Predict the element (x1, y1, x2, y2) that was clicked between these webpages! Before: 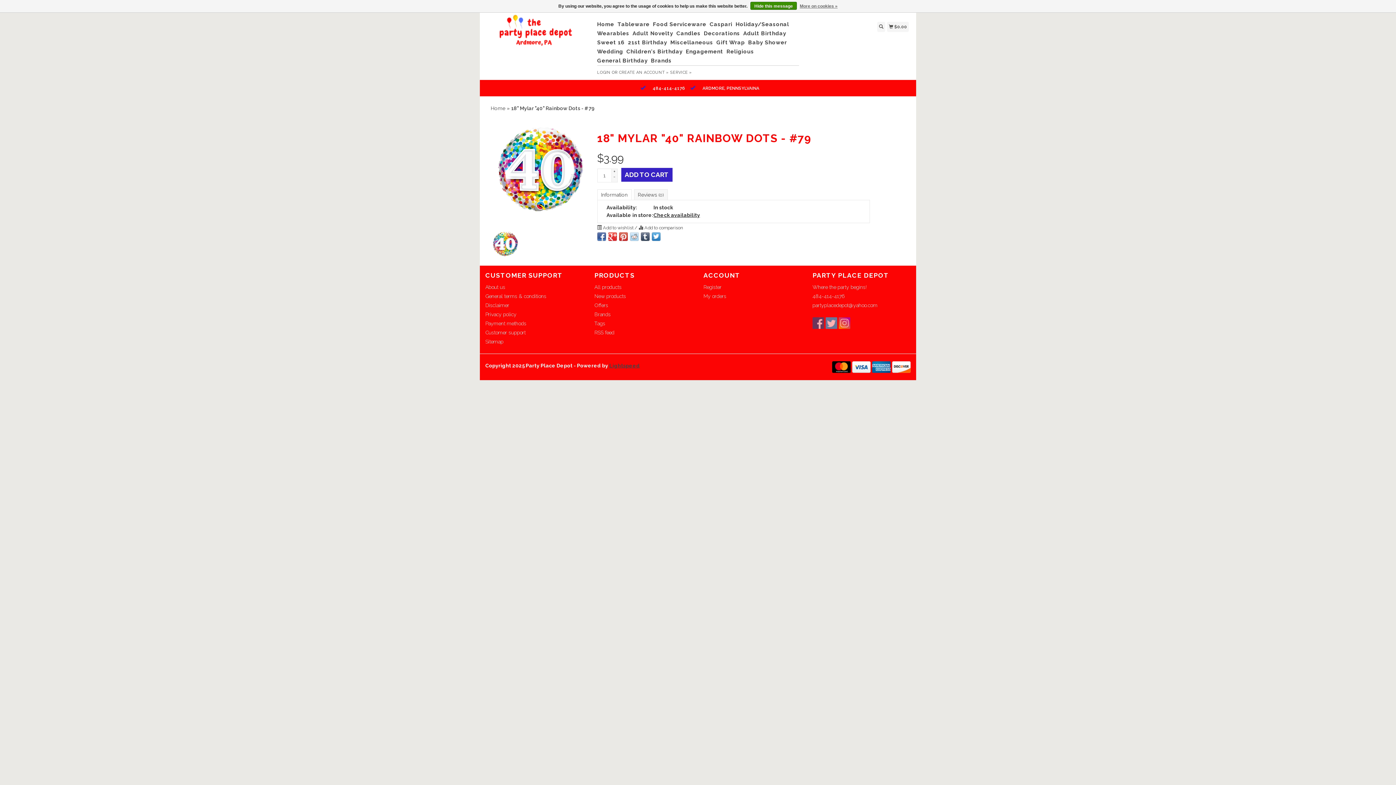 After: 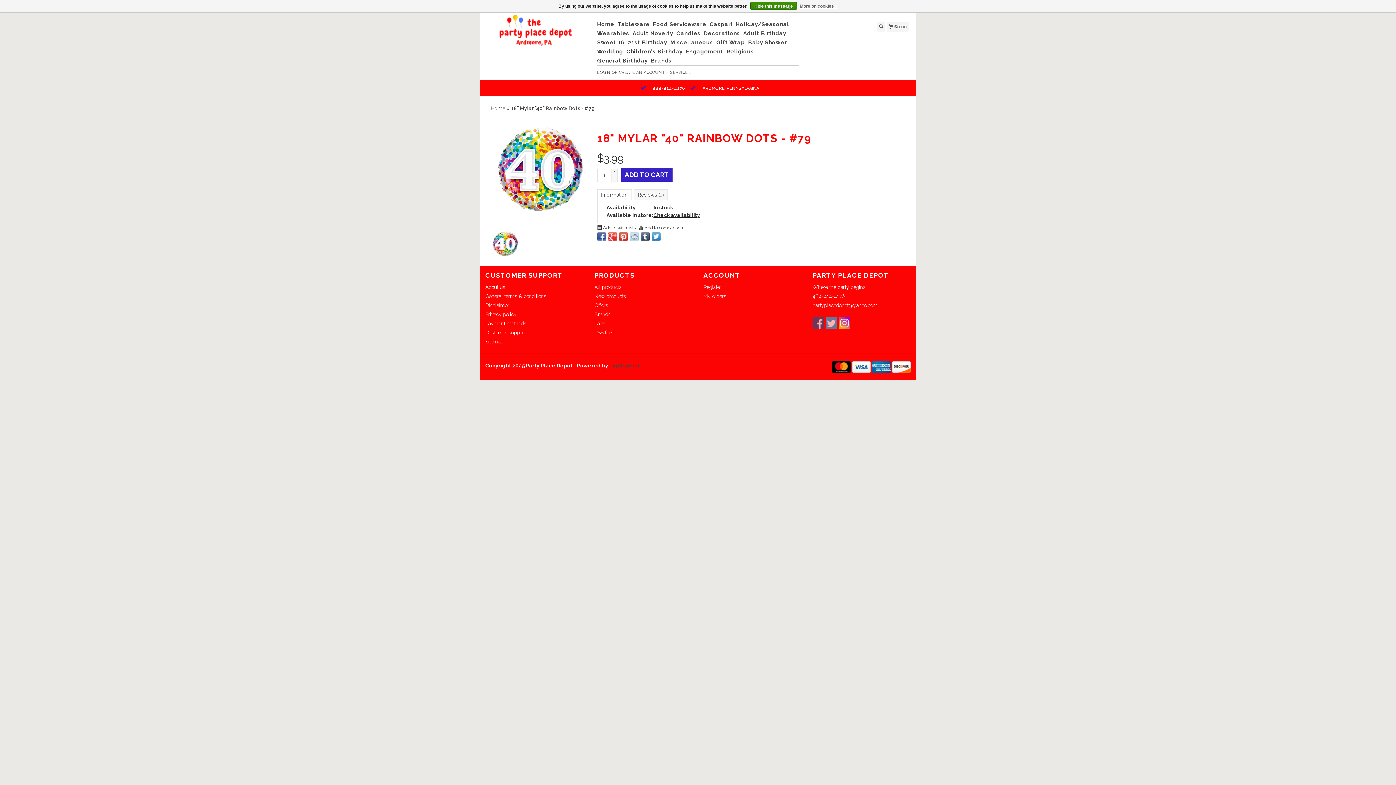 Action: bbox: (838, 317, 850, 329)